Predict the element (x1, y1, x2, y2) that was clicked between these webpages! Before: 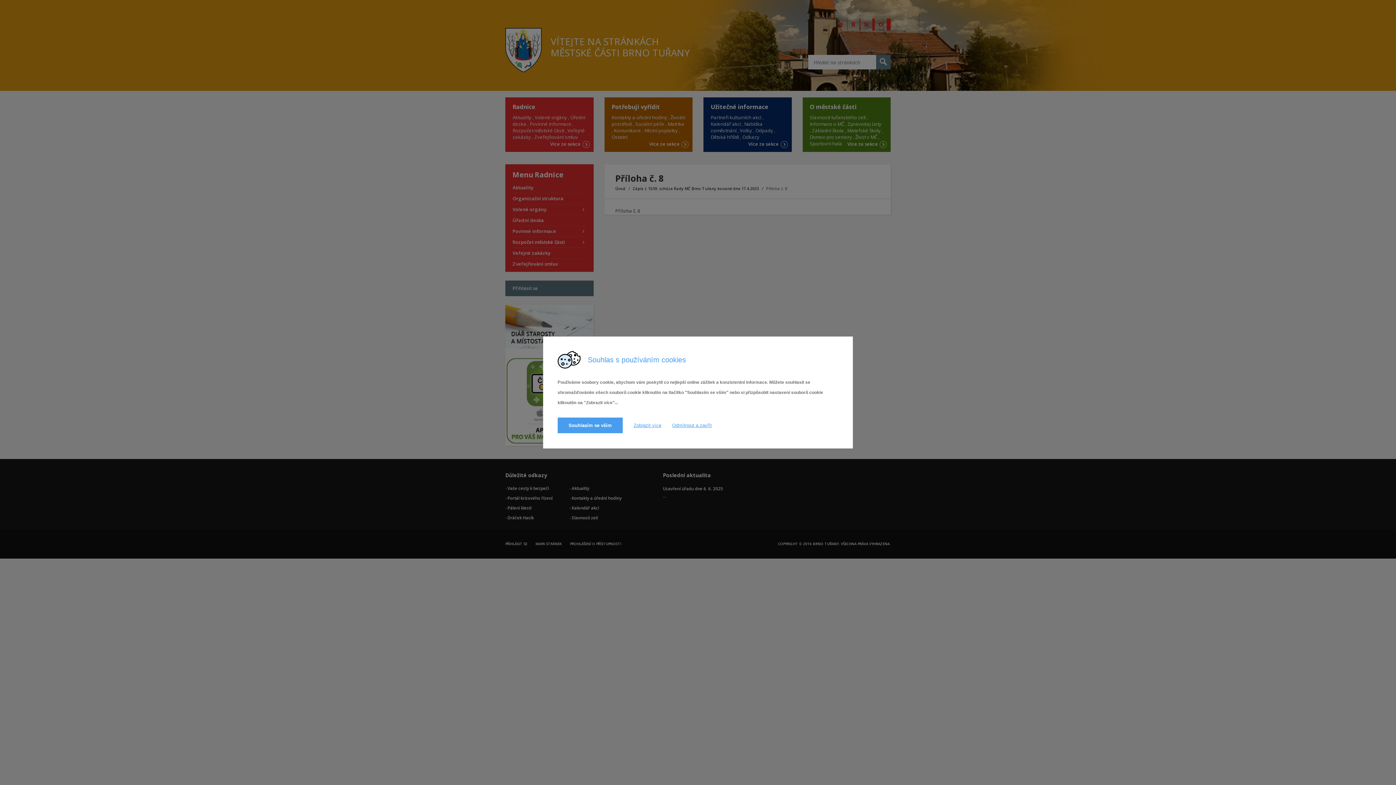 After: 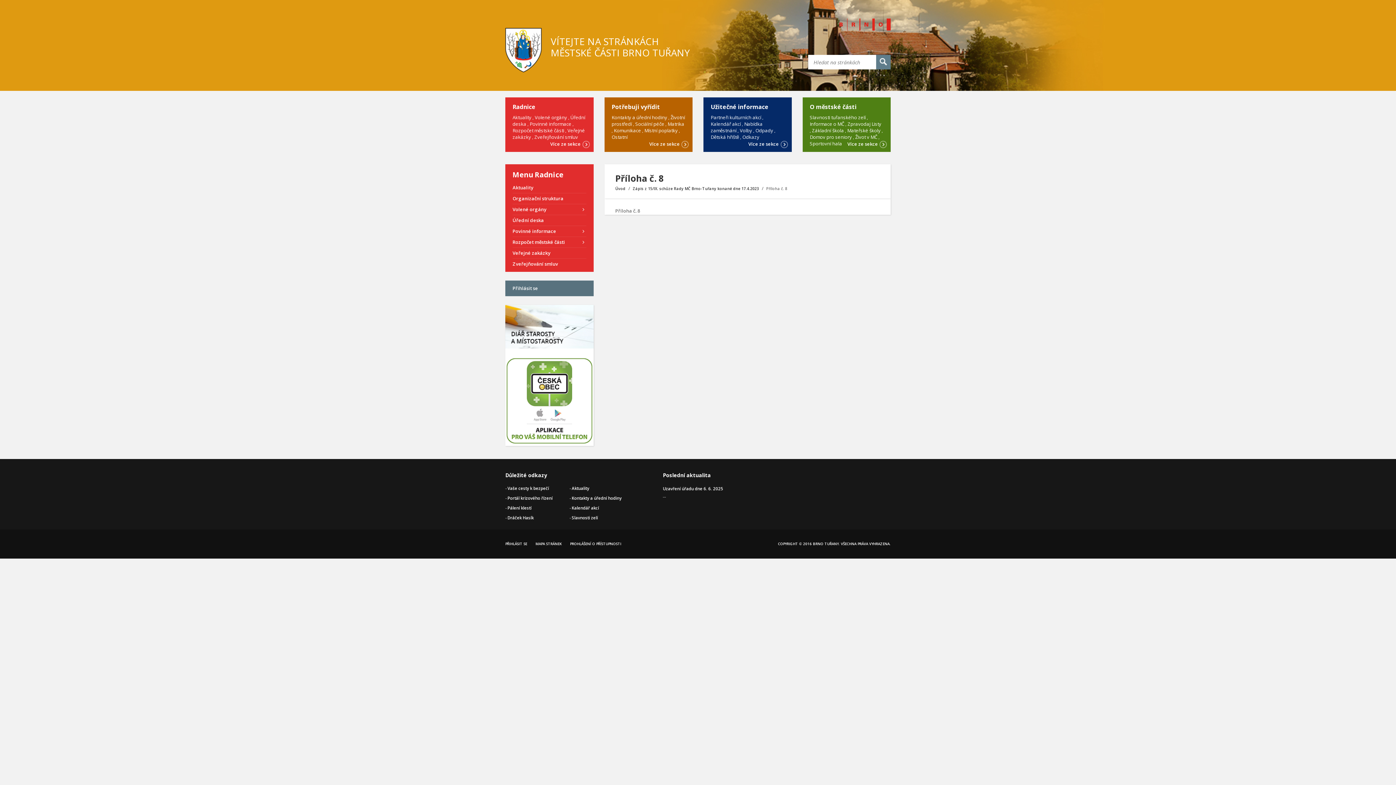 Action: label: Souhlasím se vším bbox: (557, 417, 622, 433)